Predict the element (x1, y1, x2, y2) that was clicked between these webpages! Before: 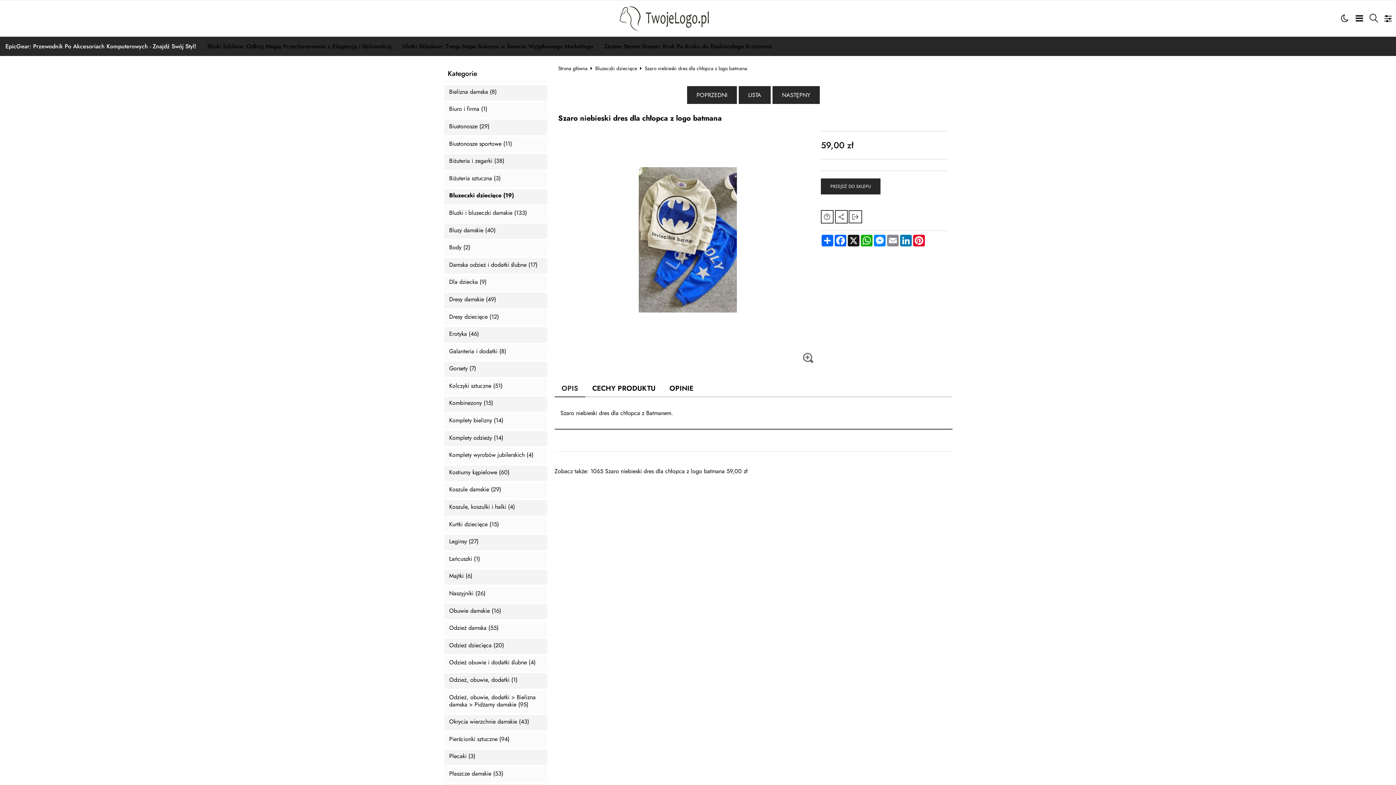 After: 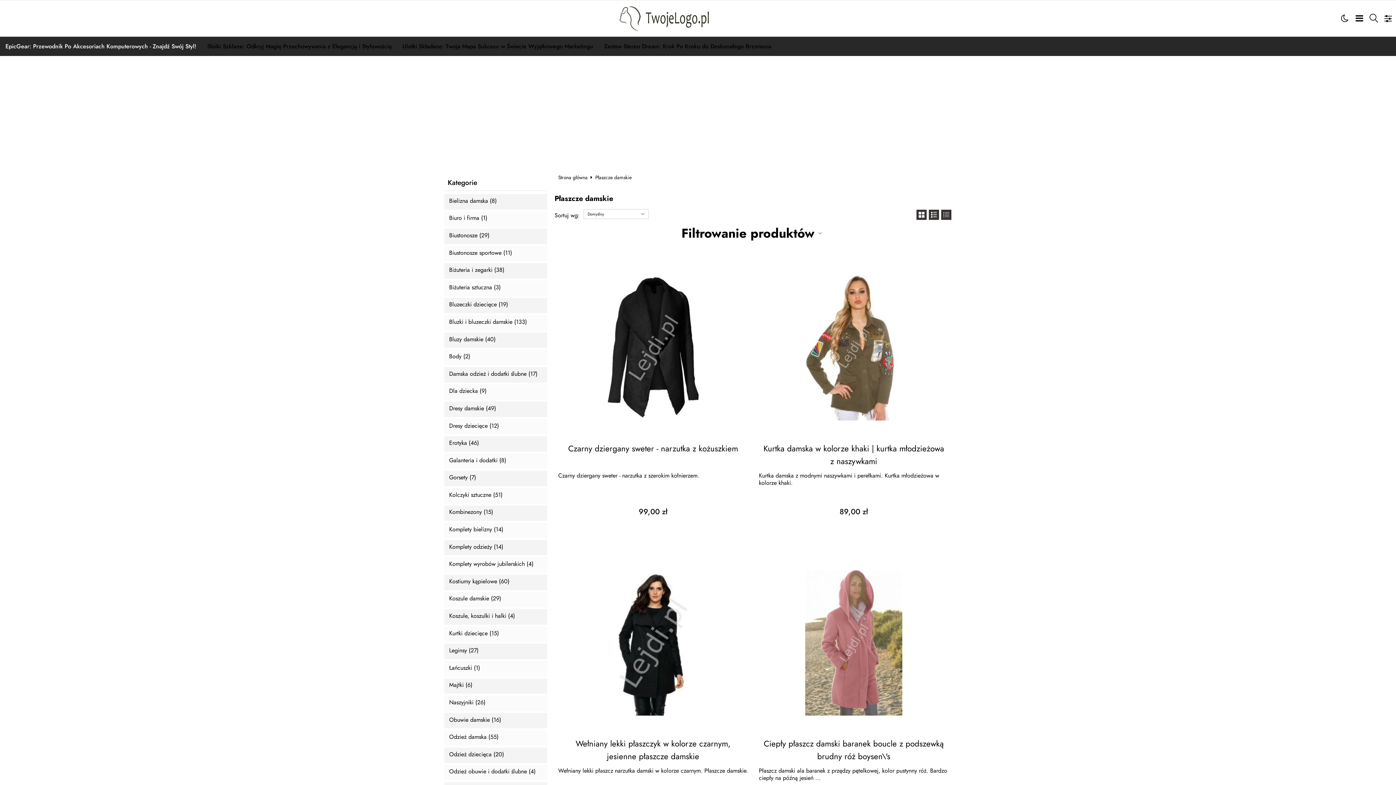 Action: bbox: (449, 770, 503, 777) label: Płaszcze damskie (53)